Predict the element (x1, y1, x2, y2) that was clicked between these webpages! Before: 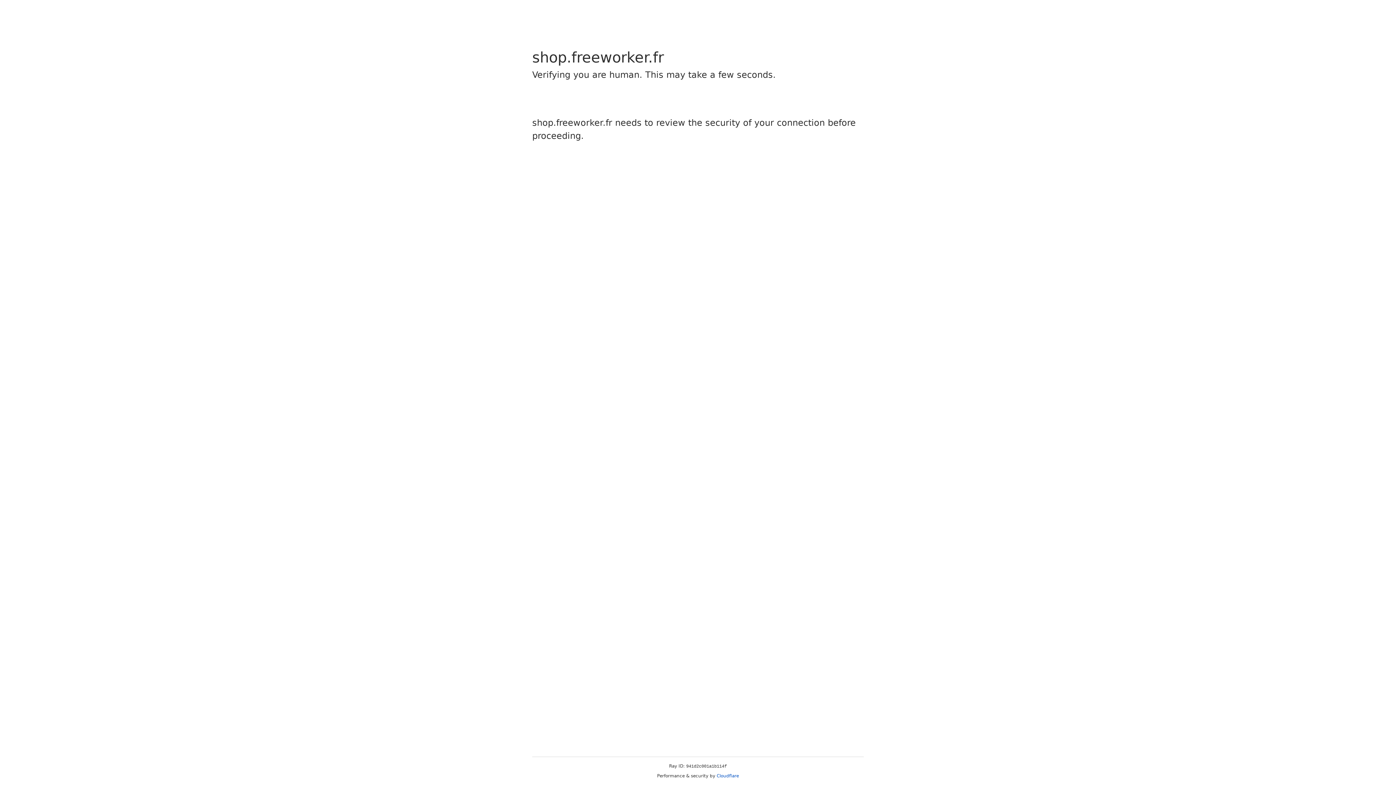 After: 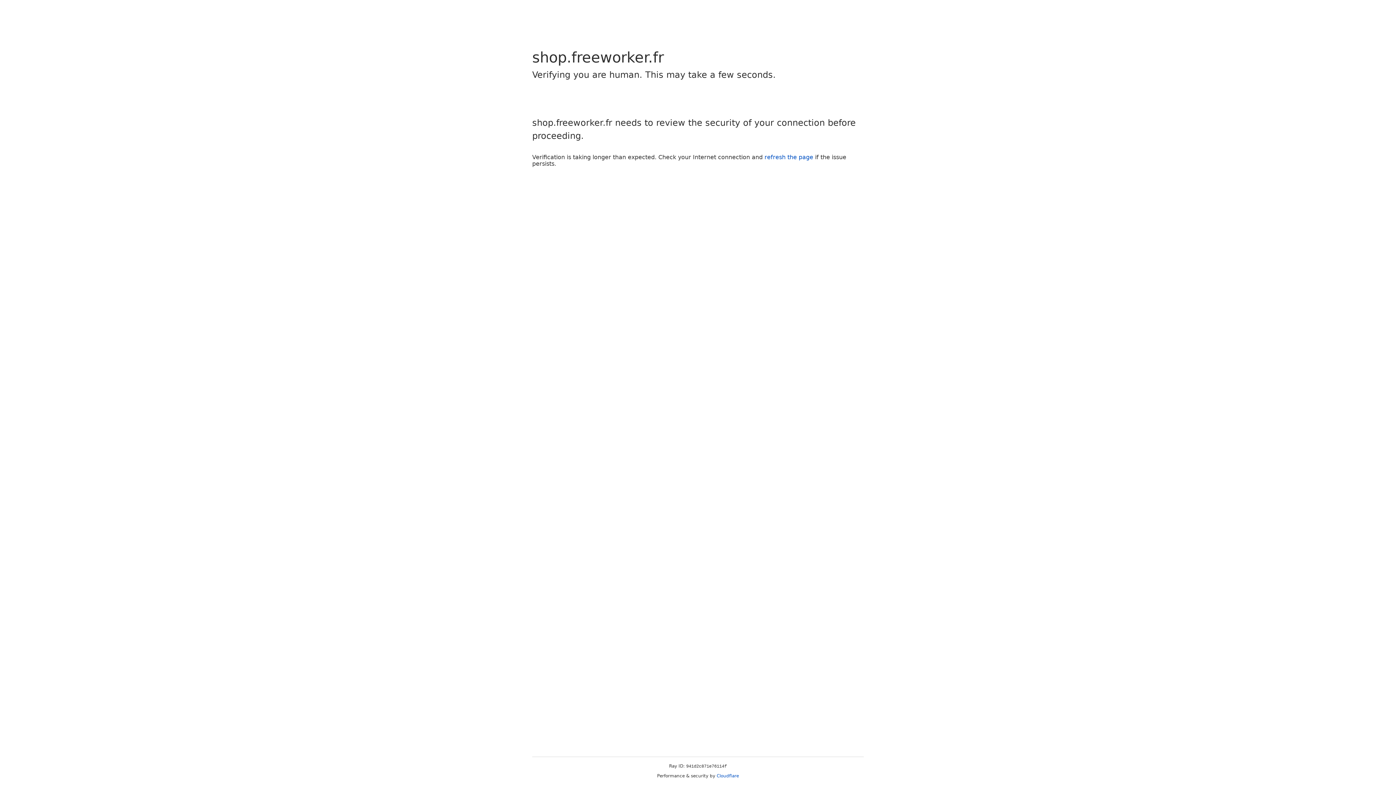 Action: bbox: (716, 773, 739, 778) label: Cloudflare